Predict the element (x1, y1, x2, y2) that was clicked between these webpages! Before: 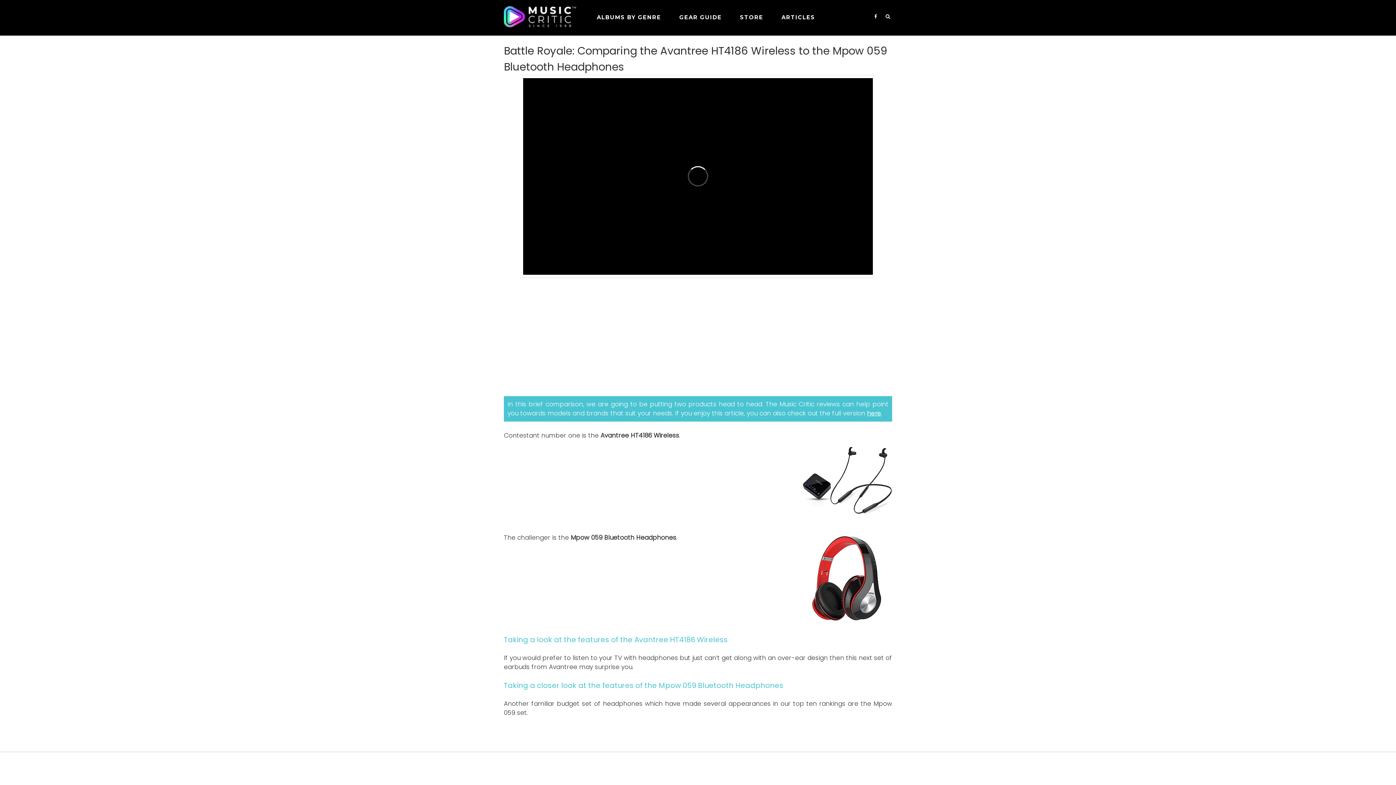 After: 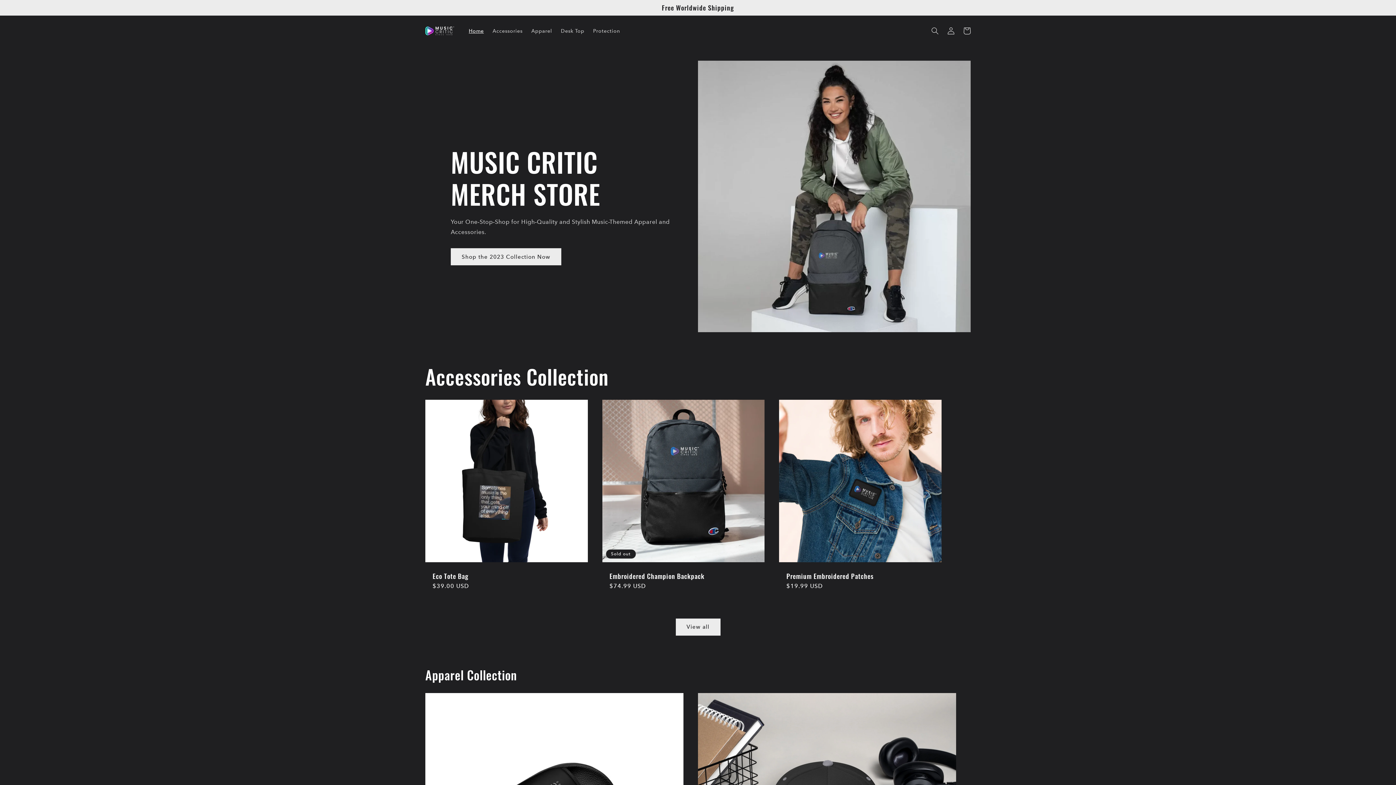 Action: label: STORE bbox: (740, 13, 763, 20)